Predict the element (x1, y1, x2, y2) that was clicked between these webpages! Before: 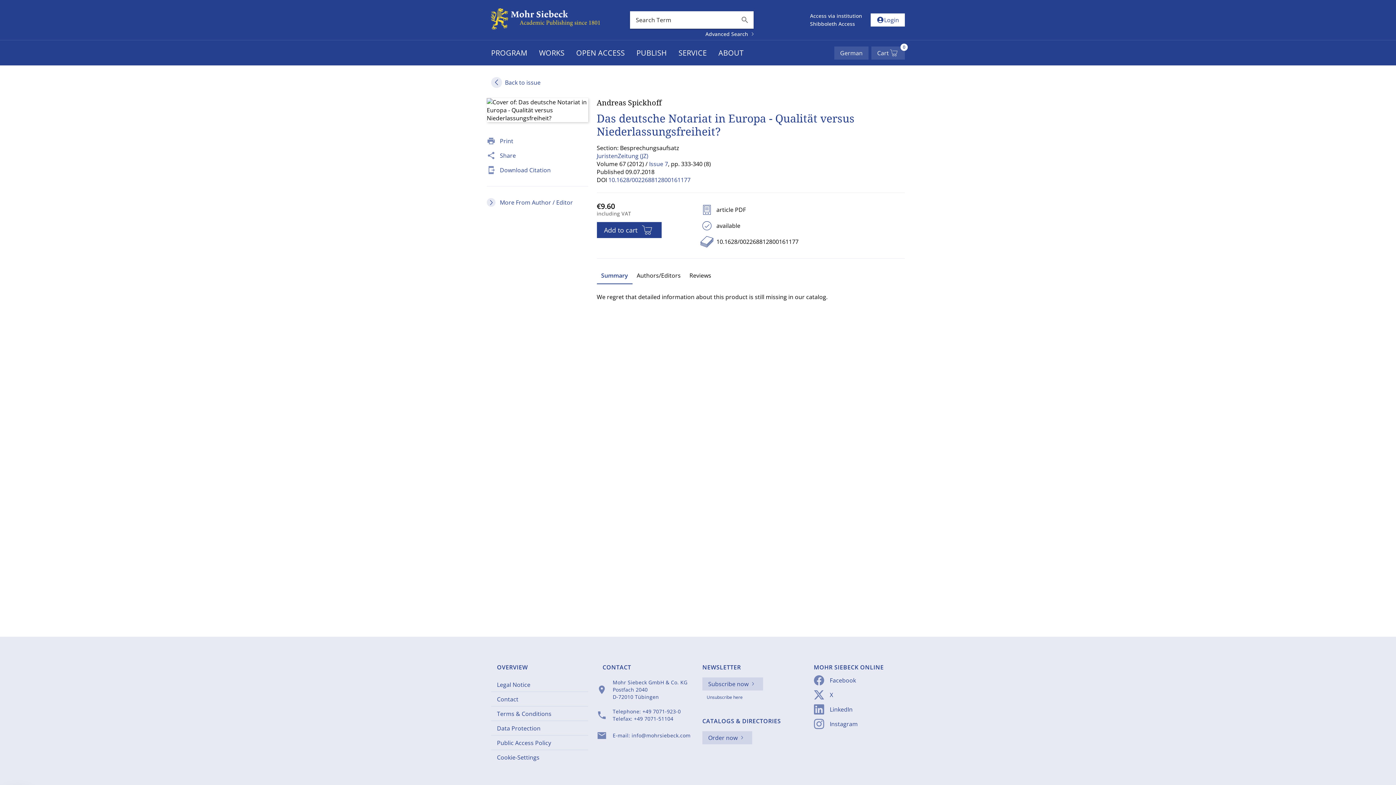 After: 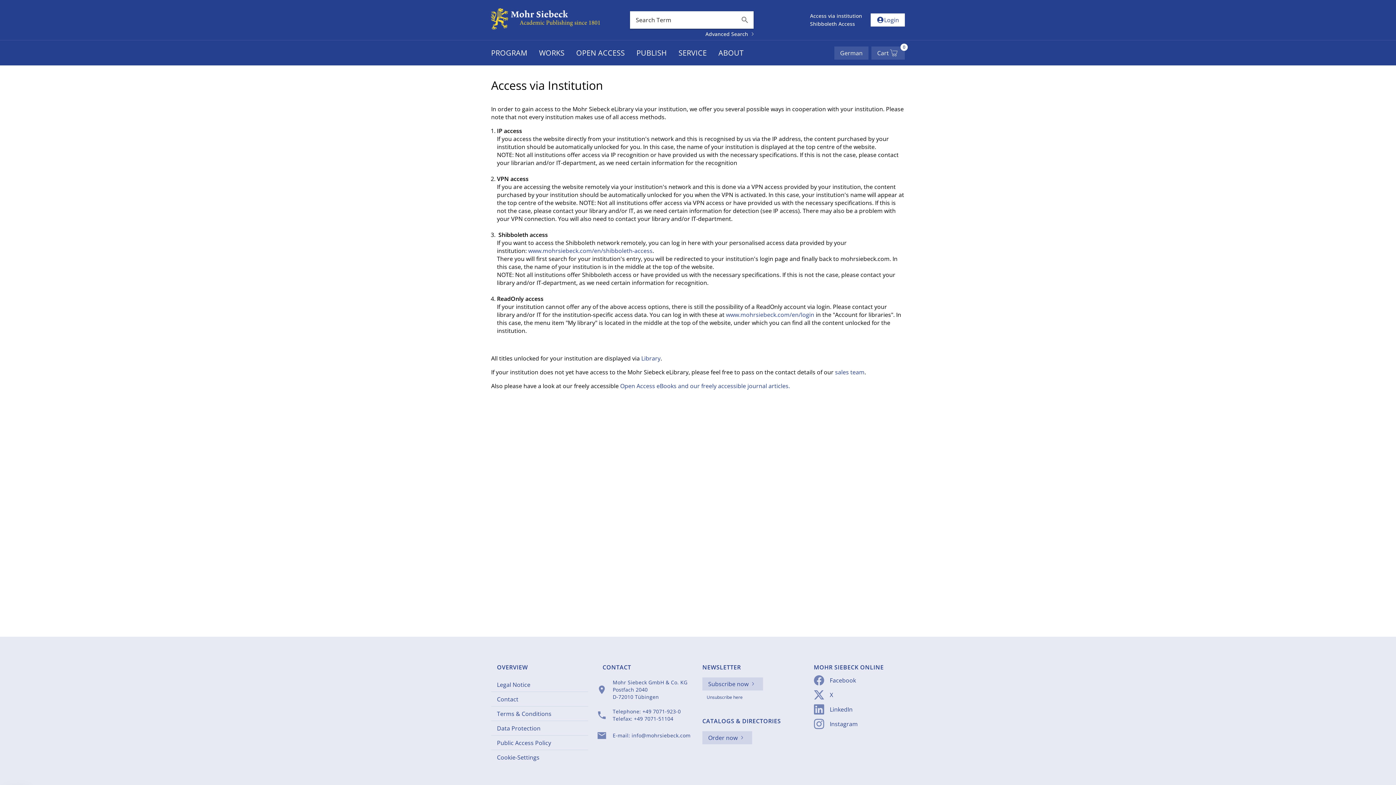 Action: bbox: (810, 12, 862, 19) label: Access via institution